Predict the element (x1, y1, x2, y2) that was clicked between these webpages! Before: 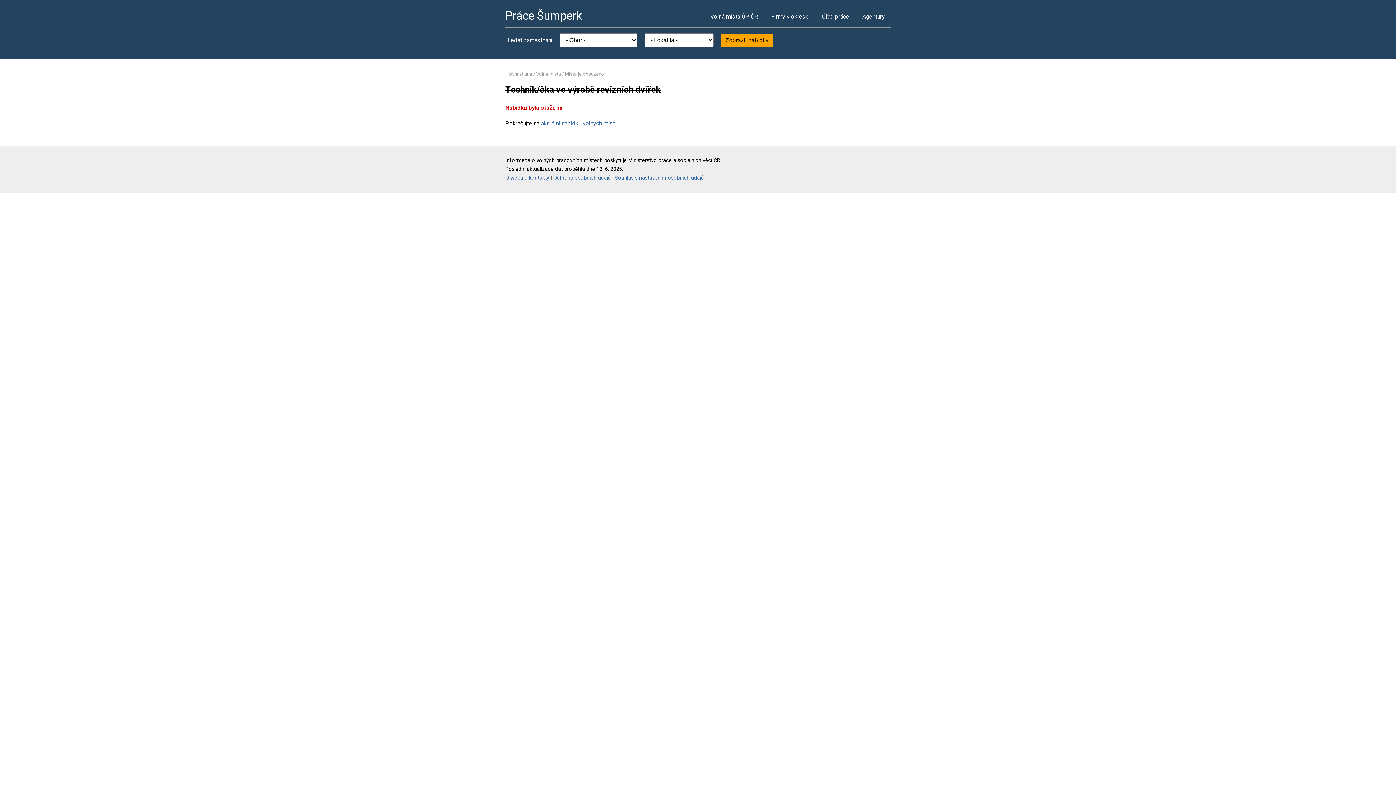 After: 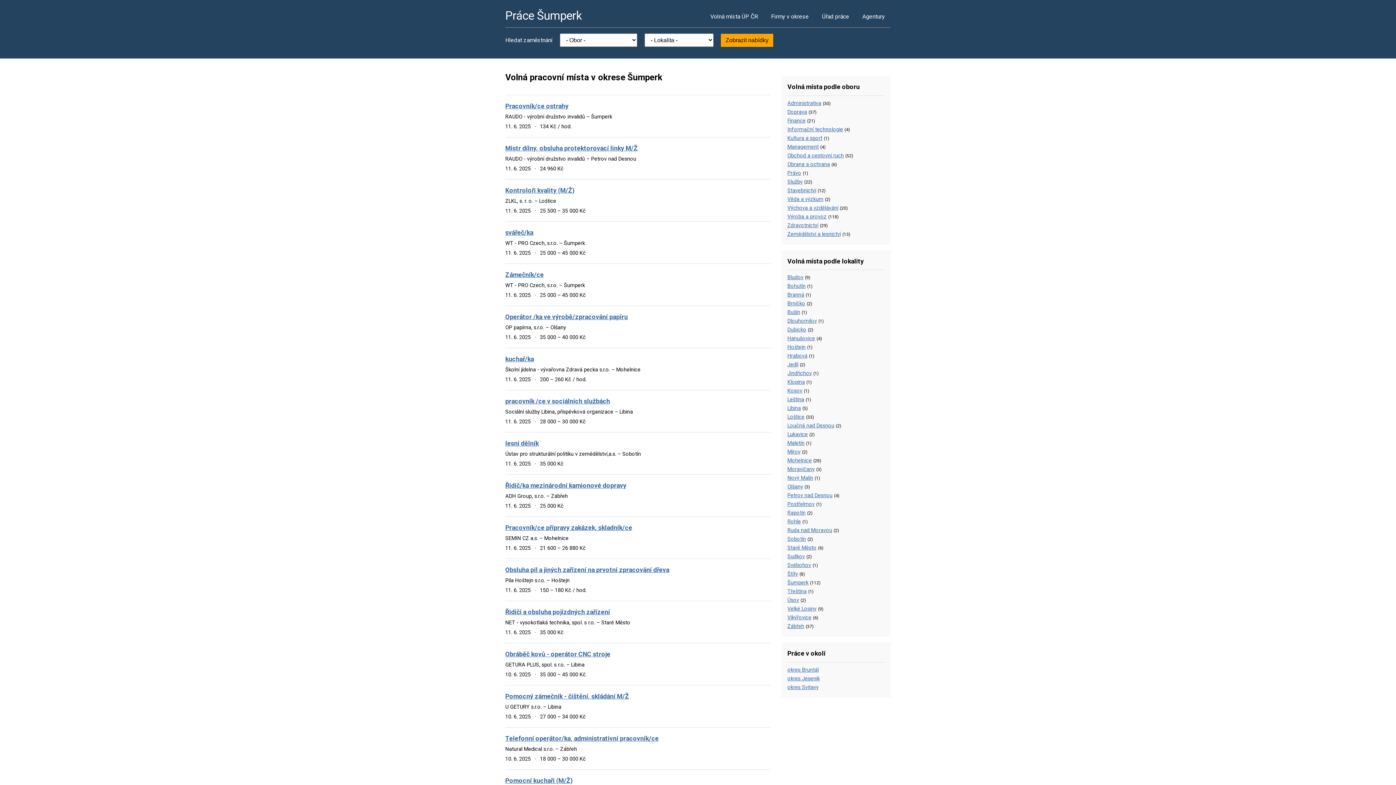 Action: bbox: (505, 8, 582, 22) label: Práce Šumperk